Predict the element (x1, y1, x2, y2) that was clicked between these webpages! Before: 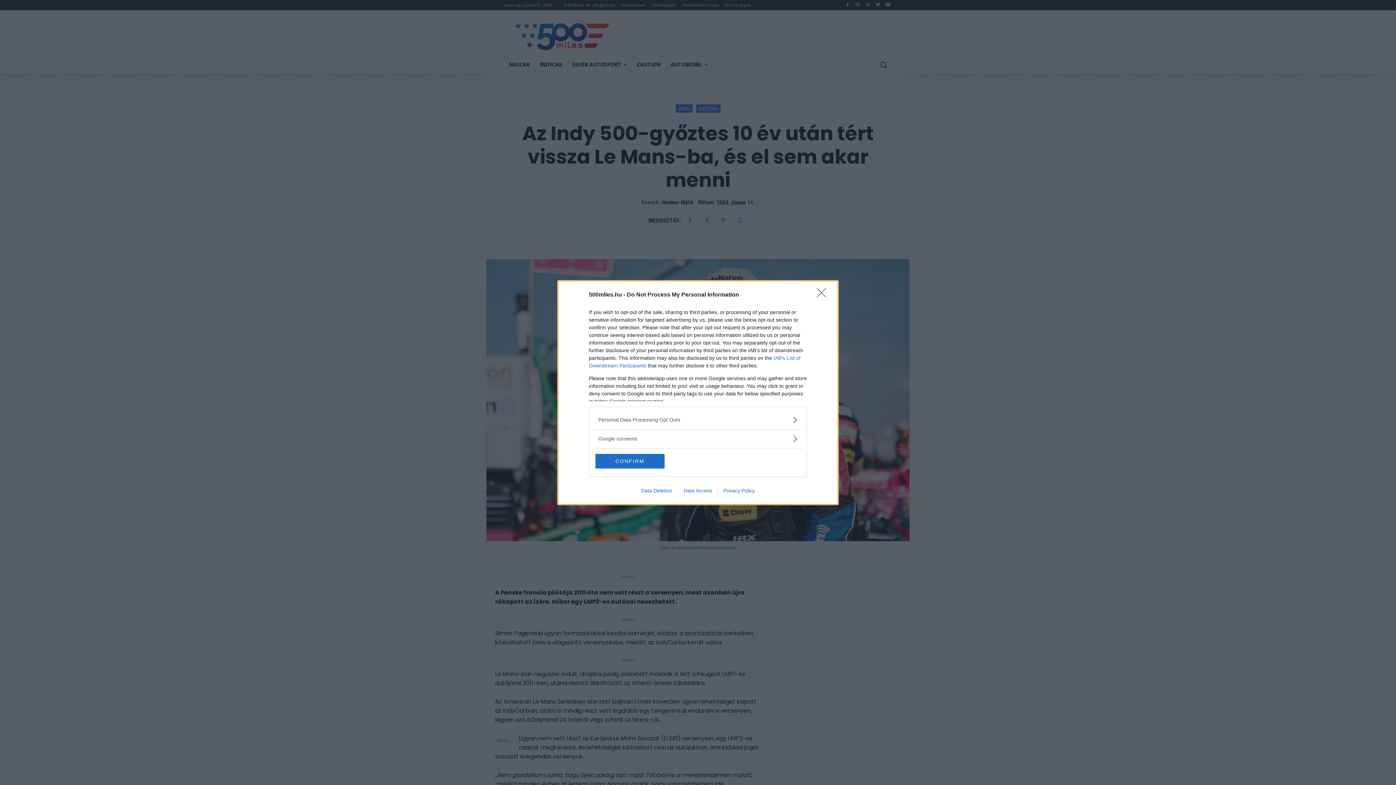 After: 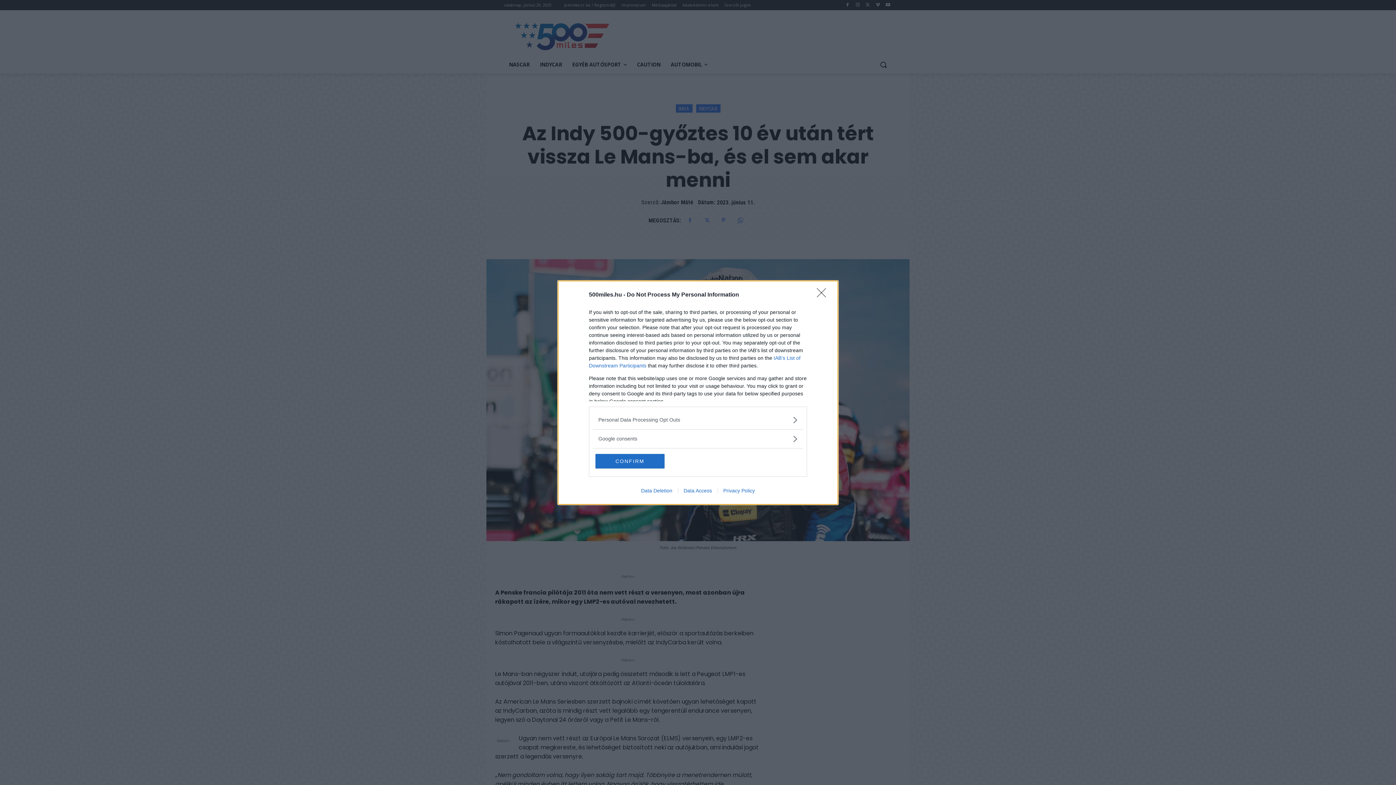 Action: bbox: (635, 487, 678, 493) label: Data Deletion